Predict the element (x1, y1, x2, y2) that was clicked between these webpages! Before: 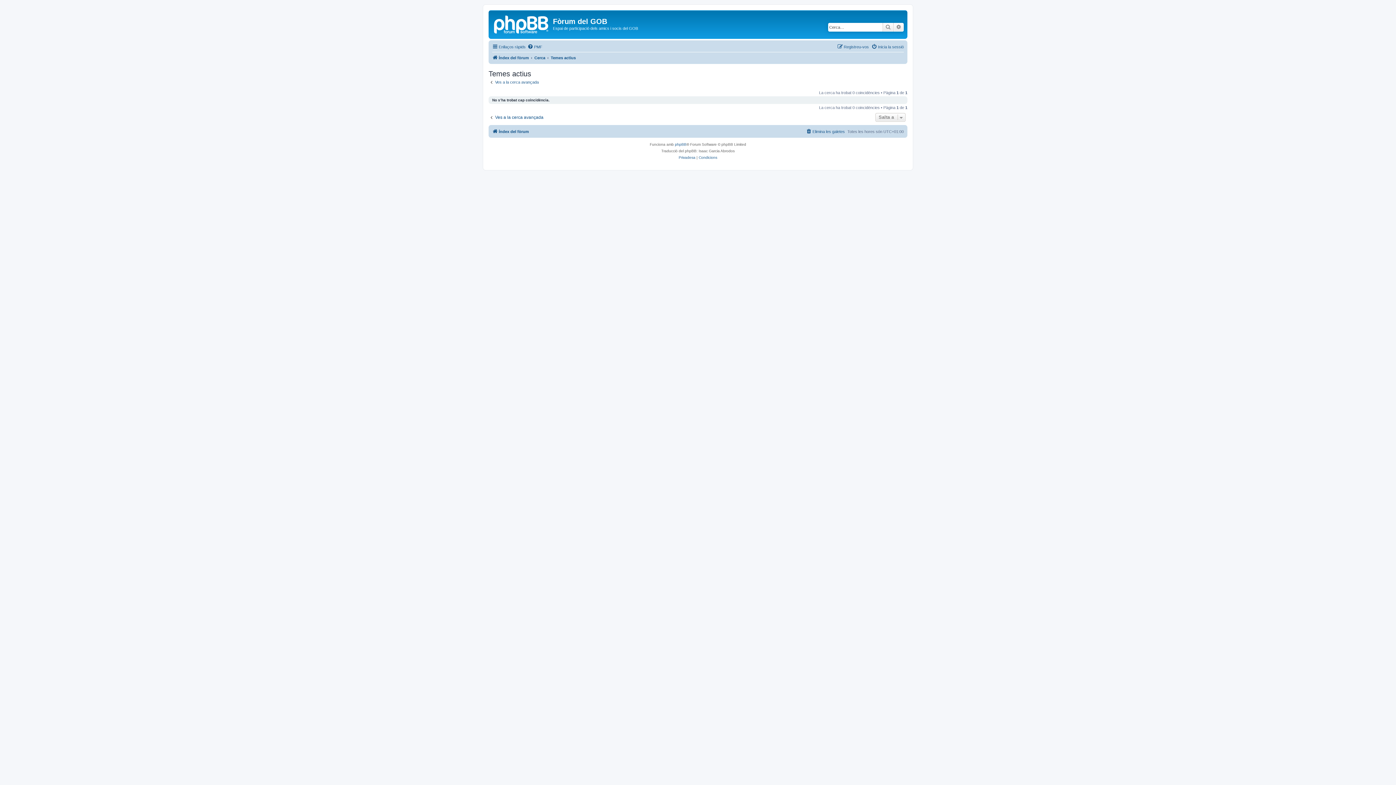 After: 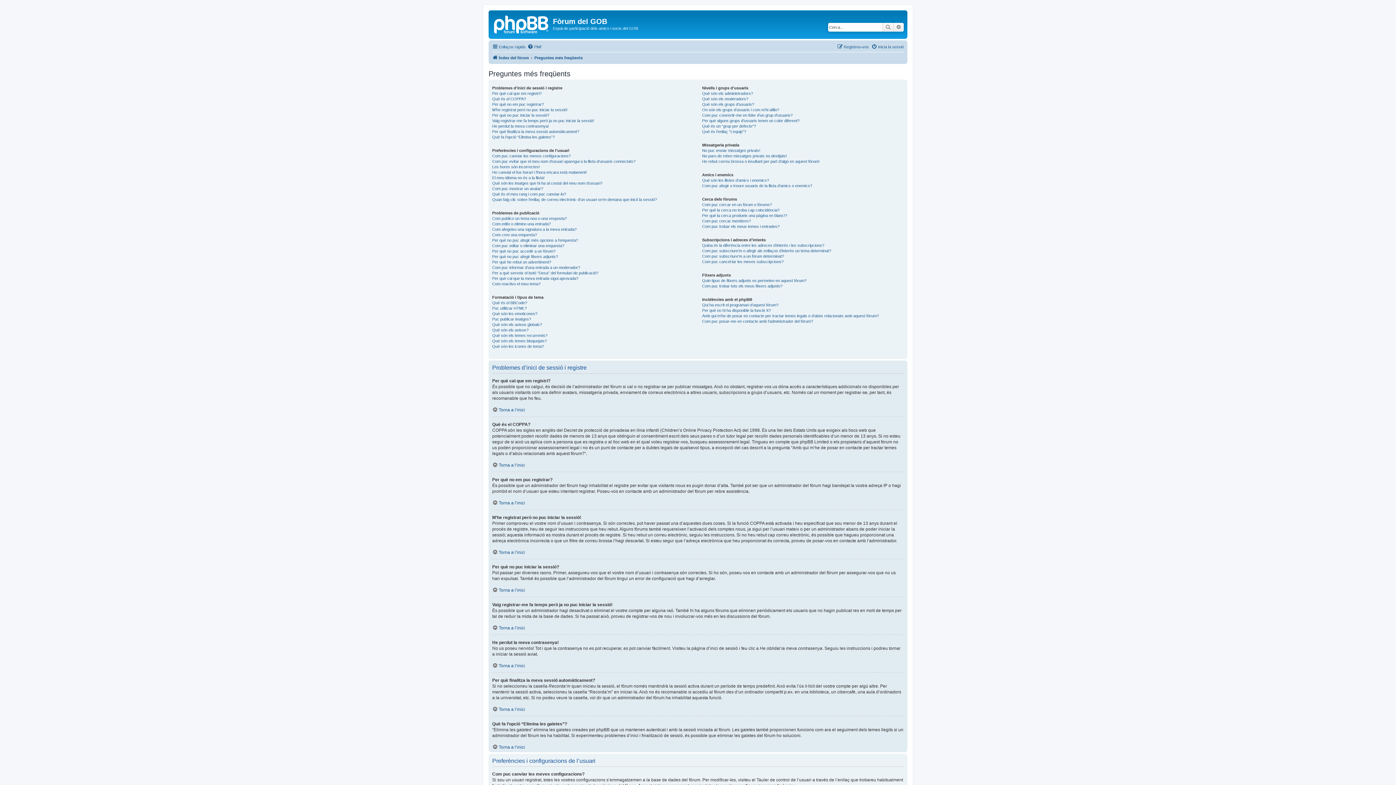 Action: label: PMF bbox: (527, 42, 542, 51)